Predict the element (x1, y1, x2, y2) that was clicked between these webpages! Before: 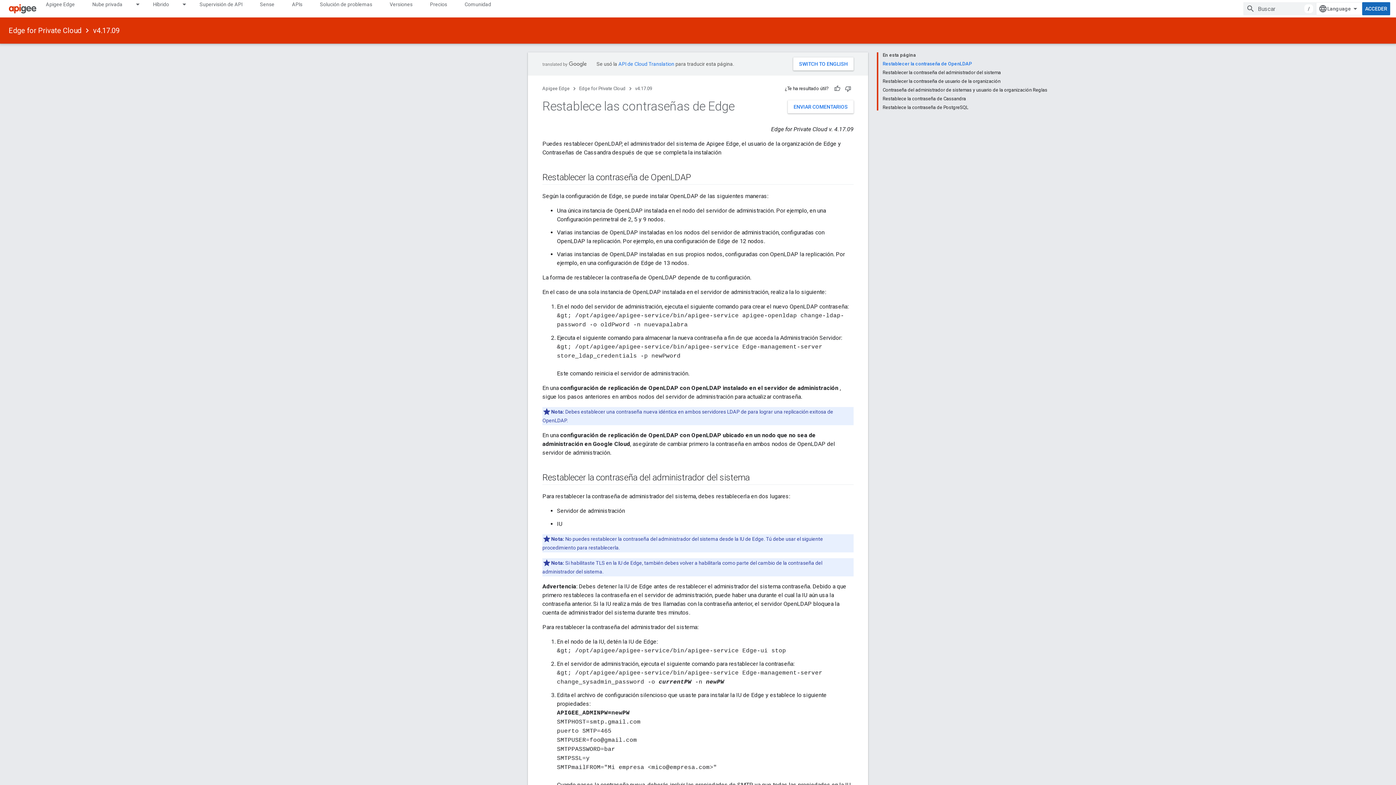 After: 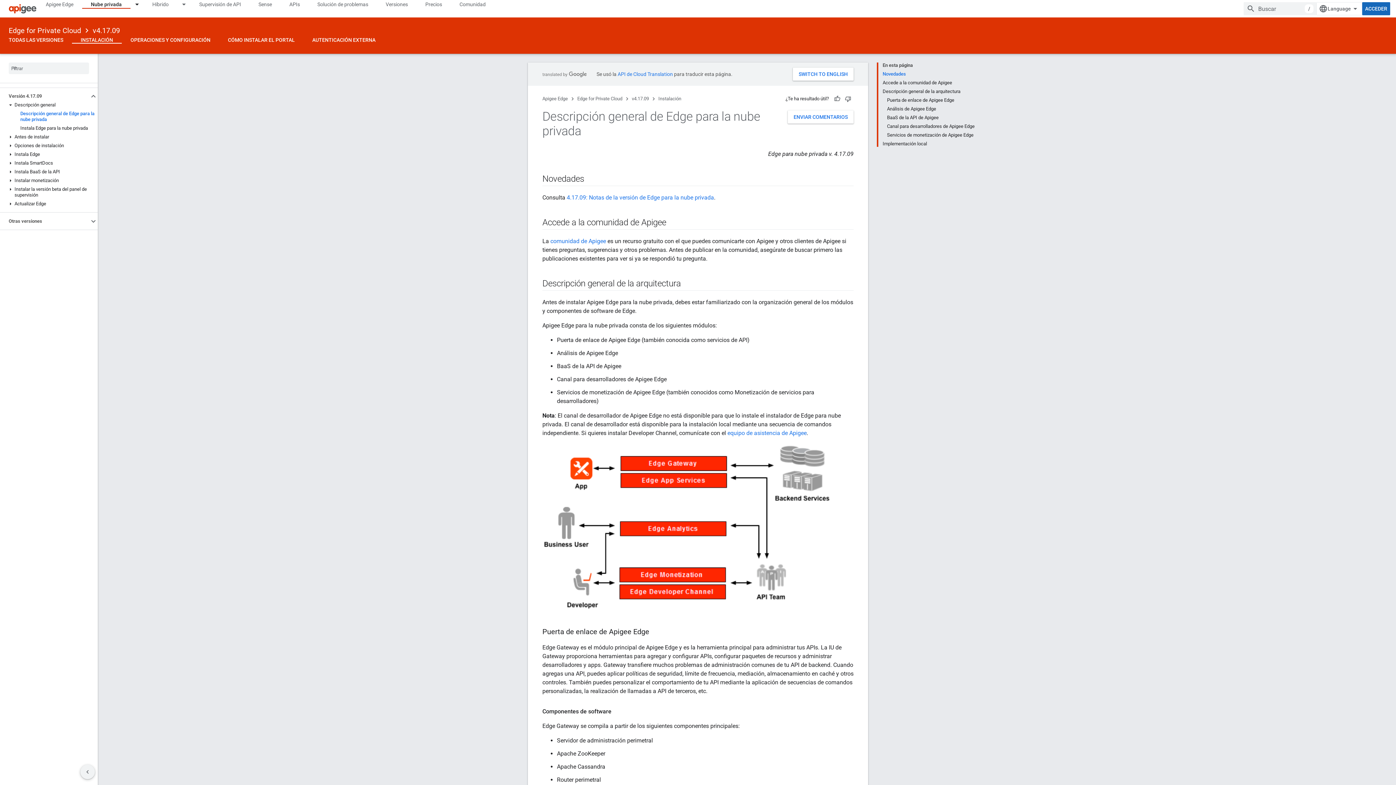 Action: bbox: (635, 84, 652, 93) label: v4.17.09